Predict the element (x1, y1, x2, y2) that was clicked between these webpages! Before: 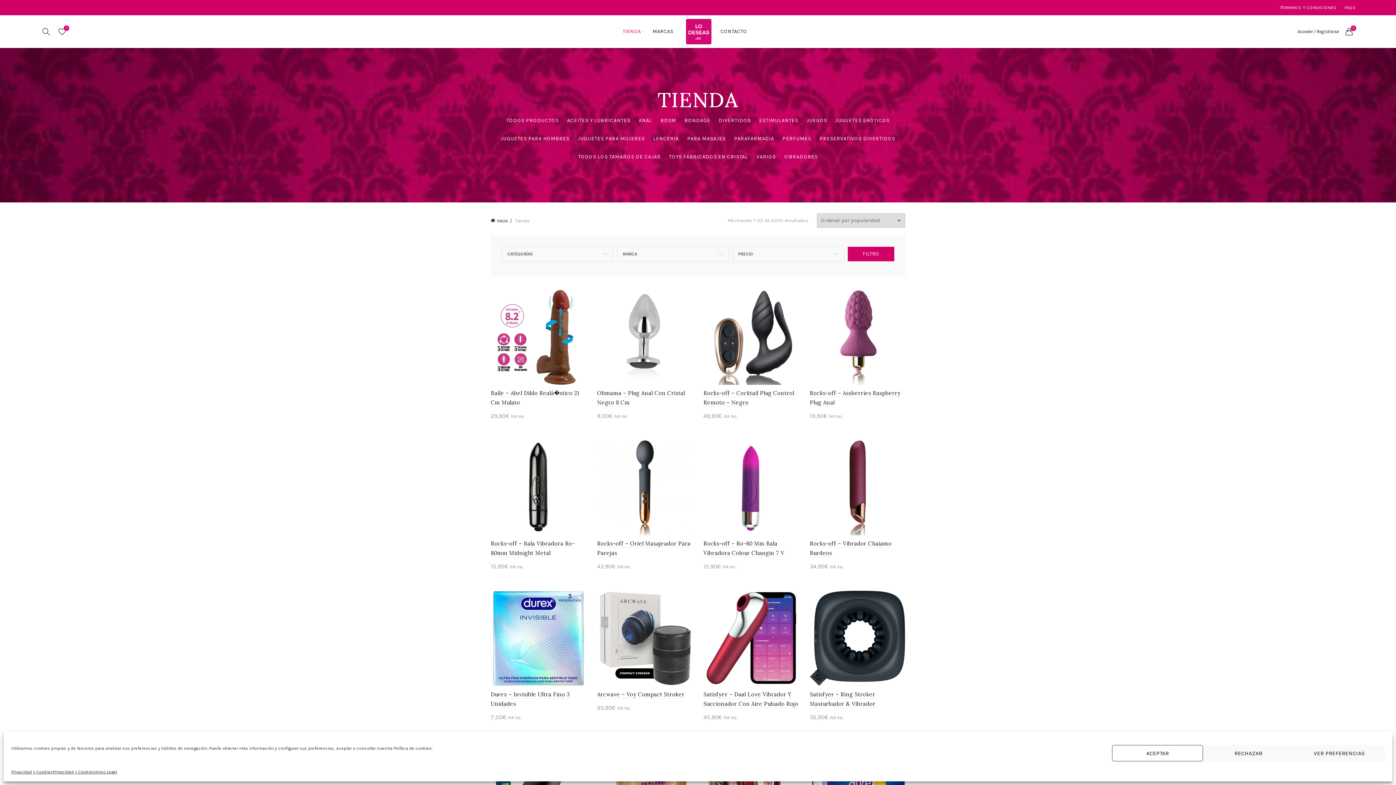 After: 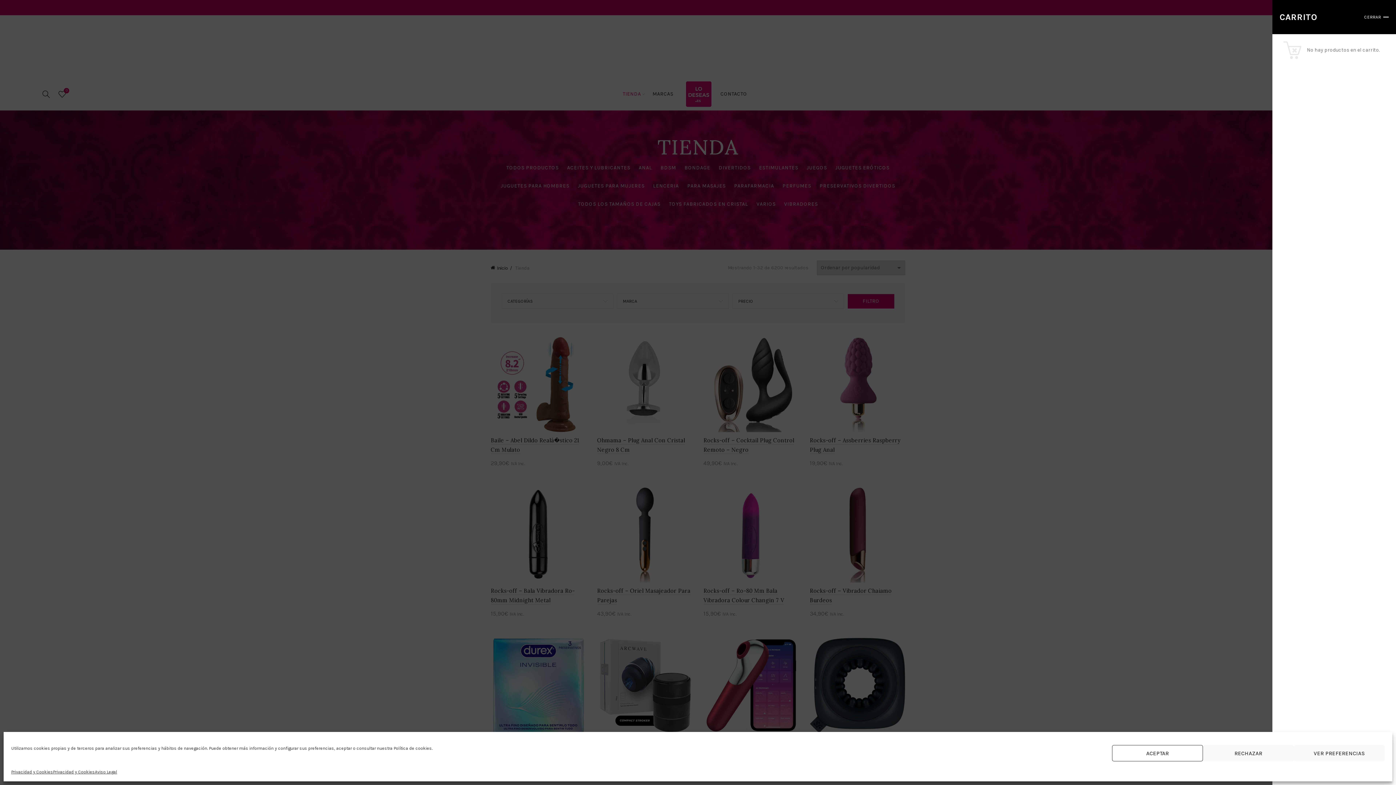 Action: label:  
0 bbox: (1344, 26, 1356, 37)